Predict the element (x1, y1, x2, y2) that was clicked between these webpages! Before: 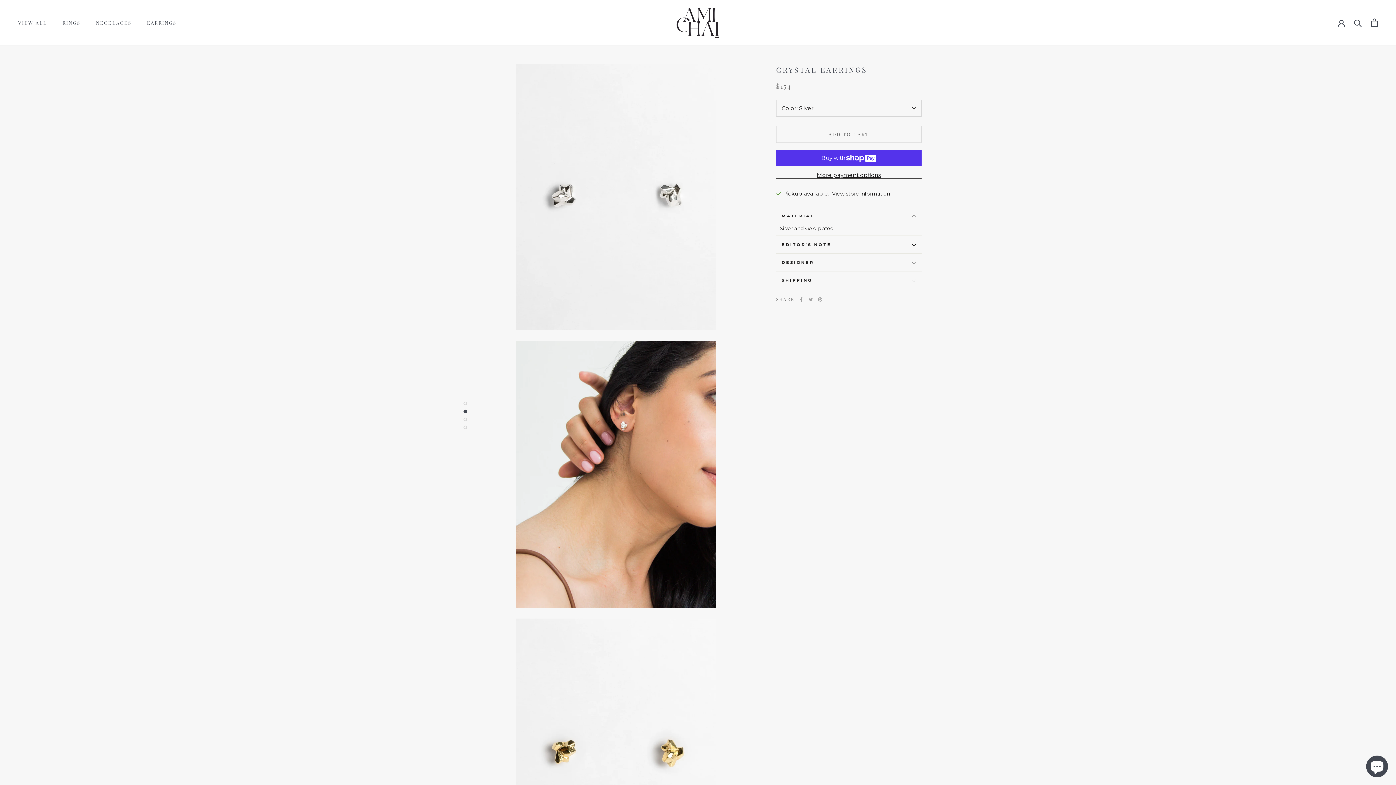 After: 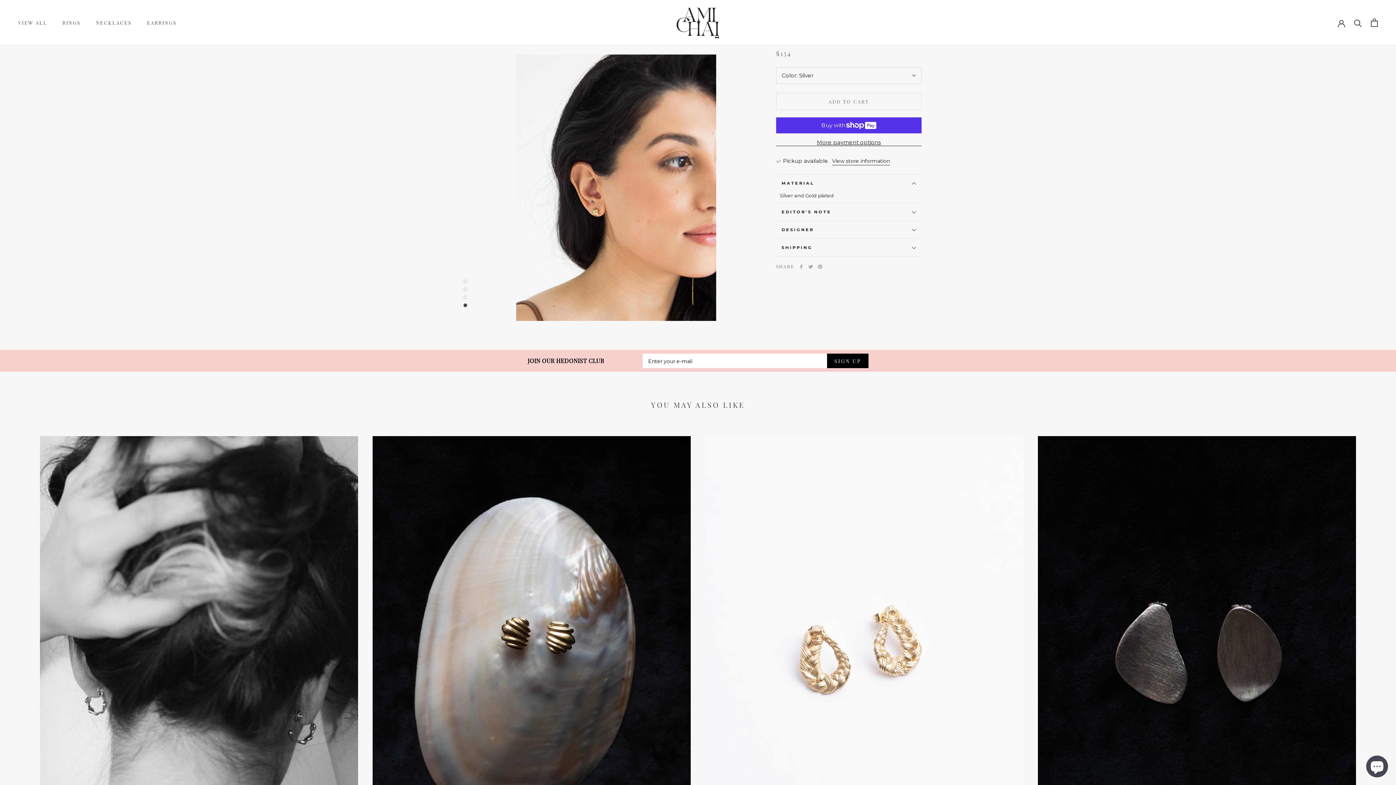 Action: bbox: (463, 425, 467, 429)